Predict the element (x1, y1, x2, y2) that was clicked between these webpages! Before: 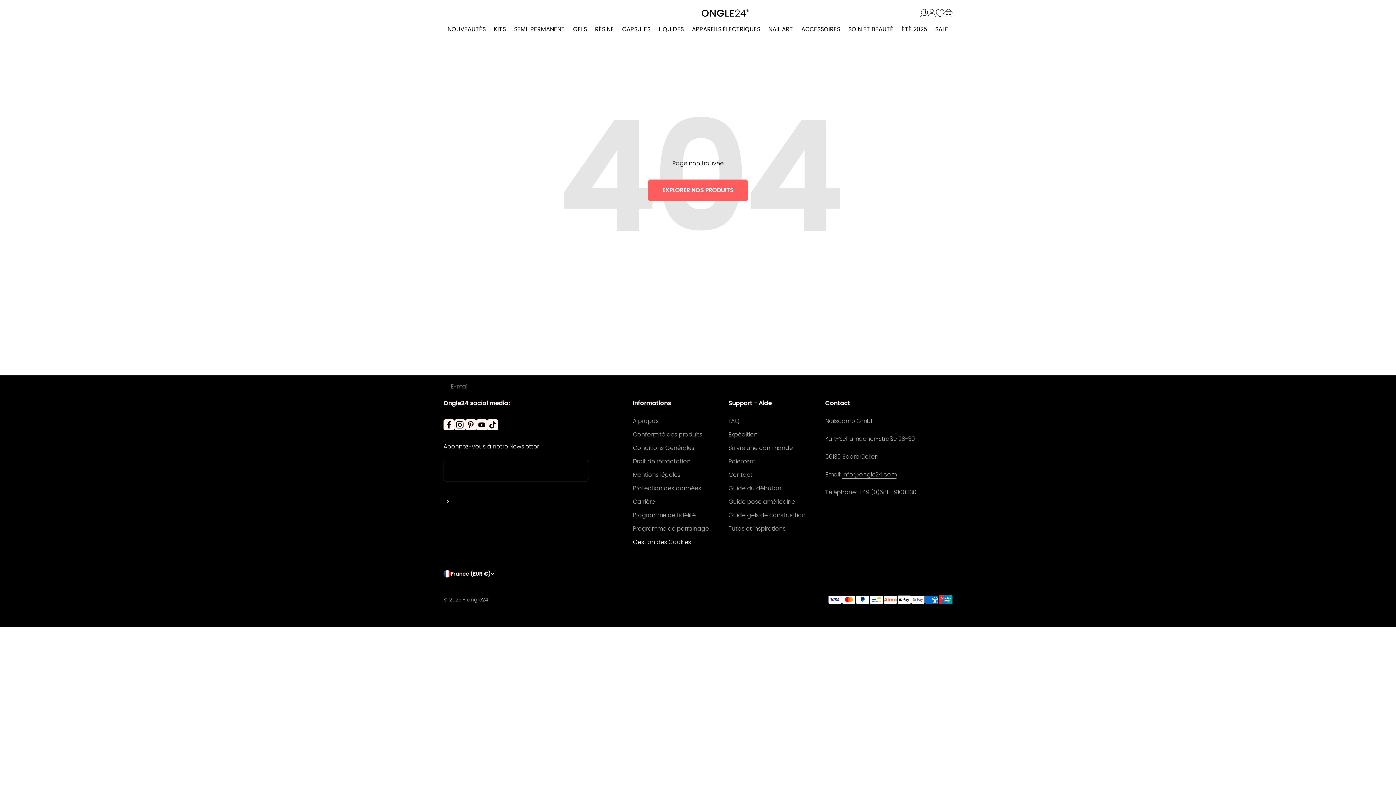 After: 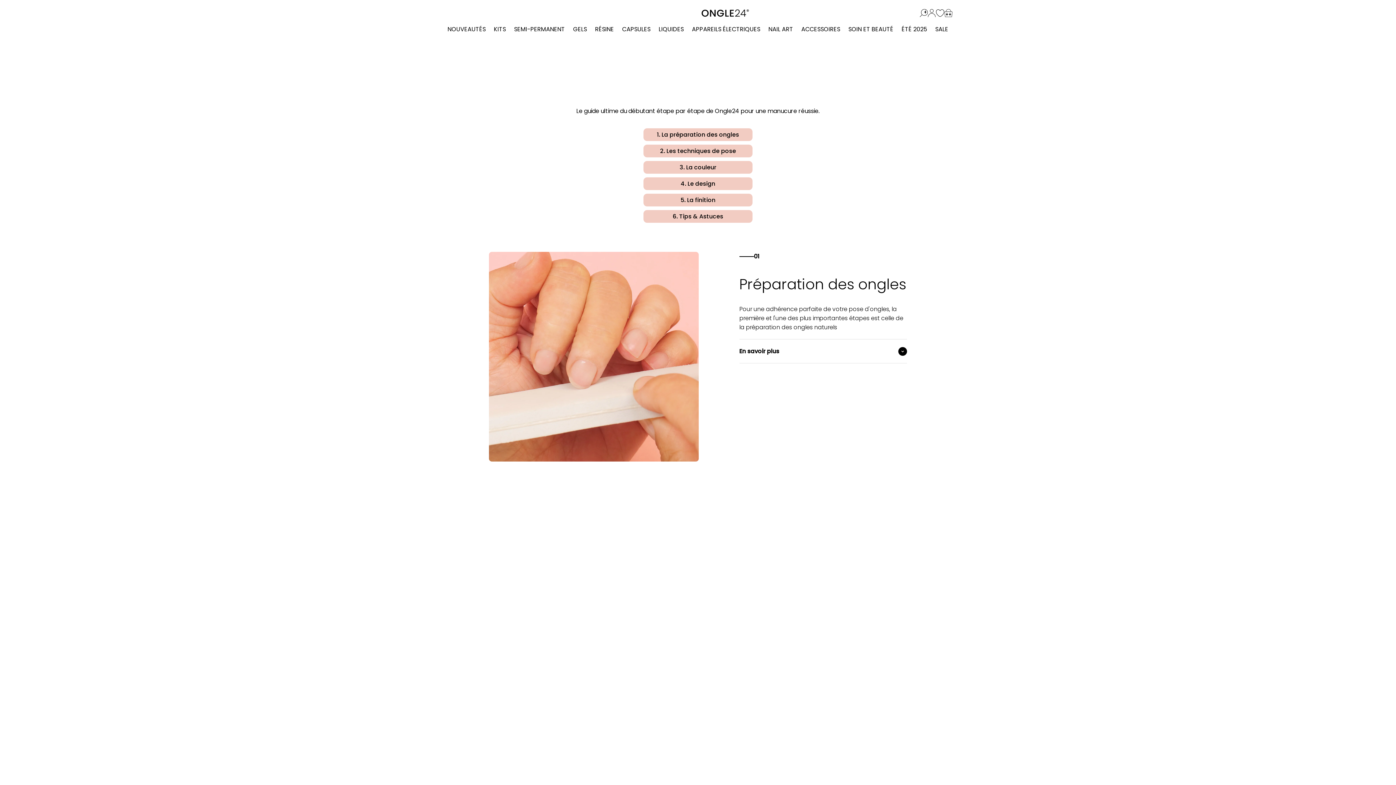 Action: label: Guide du débutant bbox: (728, 484, 783, 493)